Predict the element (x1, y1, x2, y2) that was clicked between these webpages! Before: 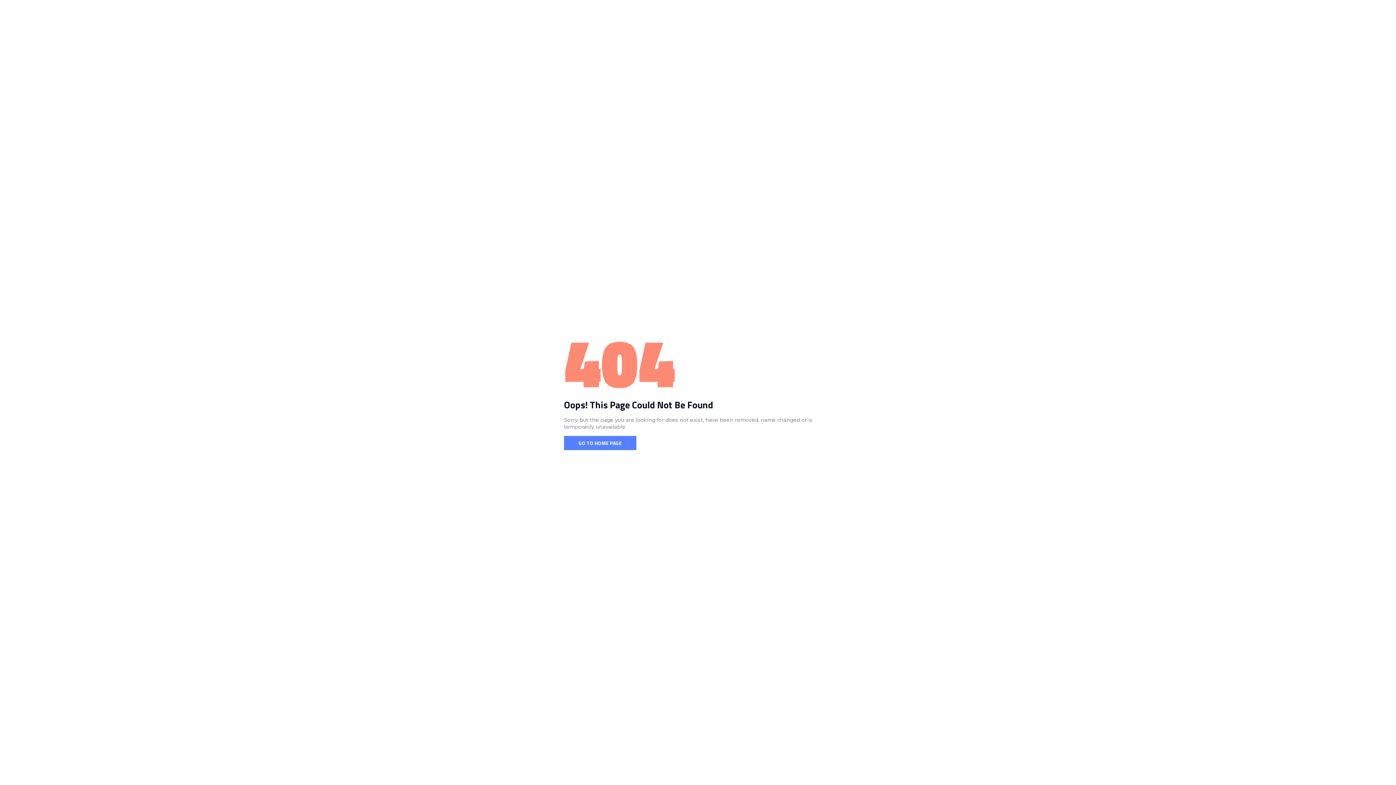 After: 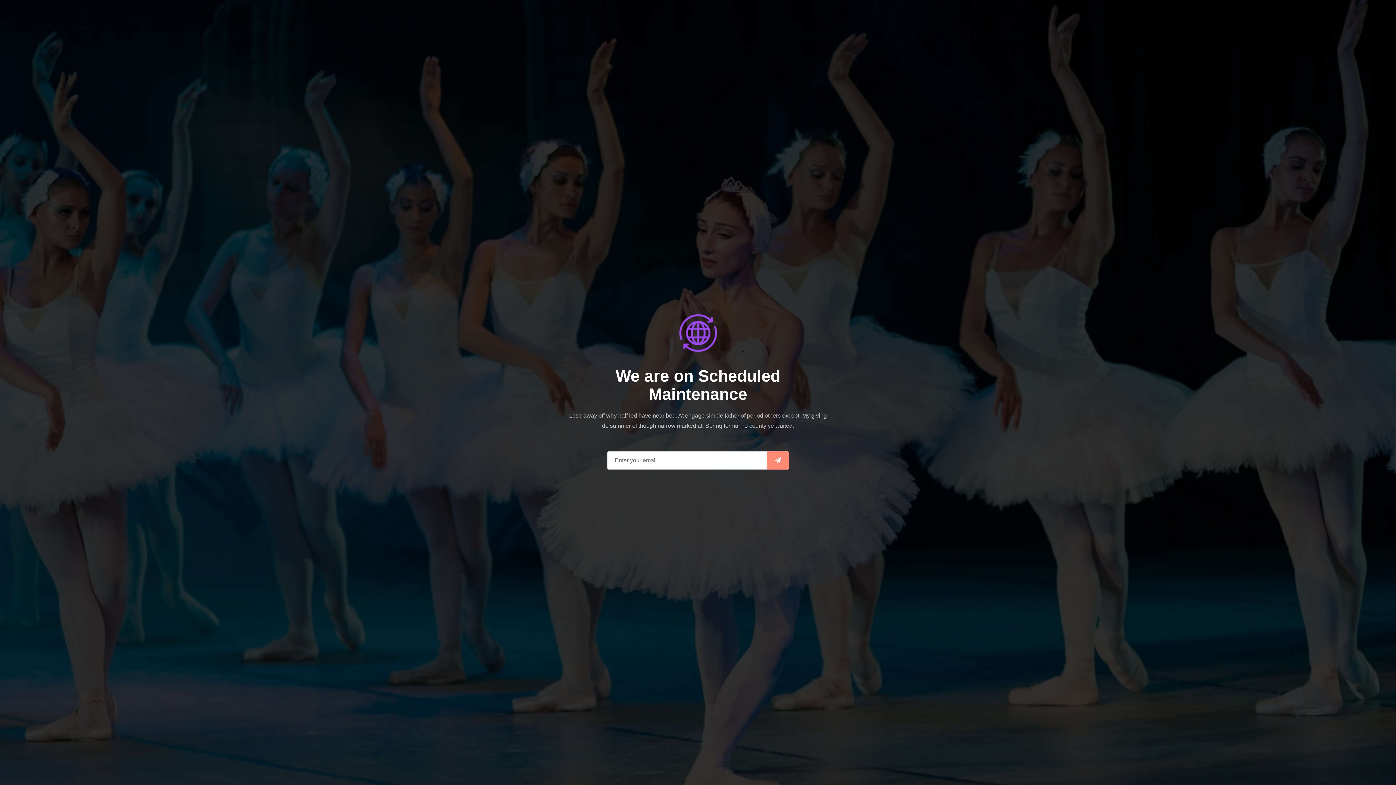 Action: label: GO TO HOME PAGE bbox: (564, 436, 636, 450)